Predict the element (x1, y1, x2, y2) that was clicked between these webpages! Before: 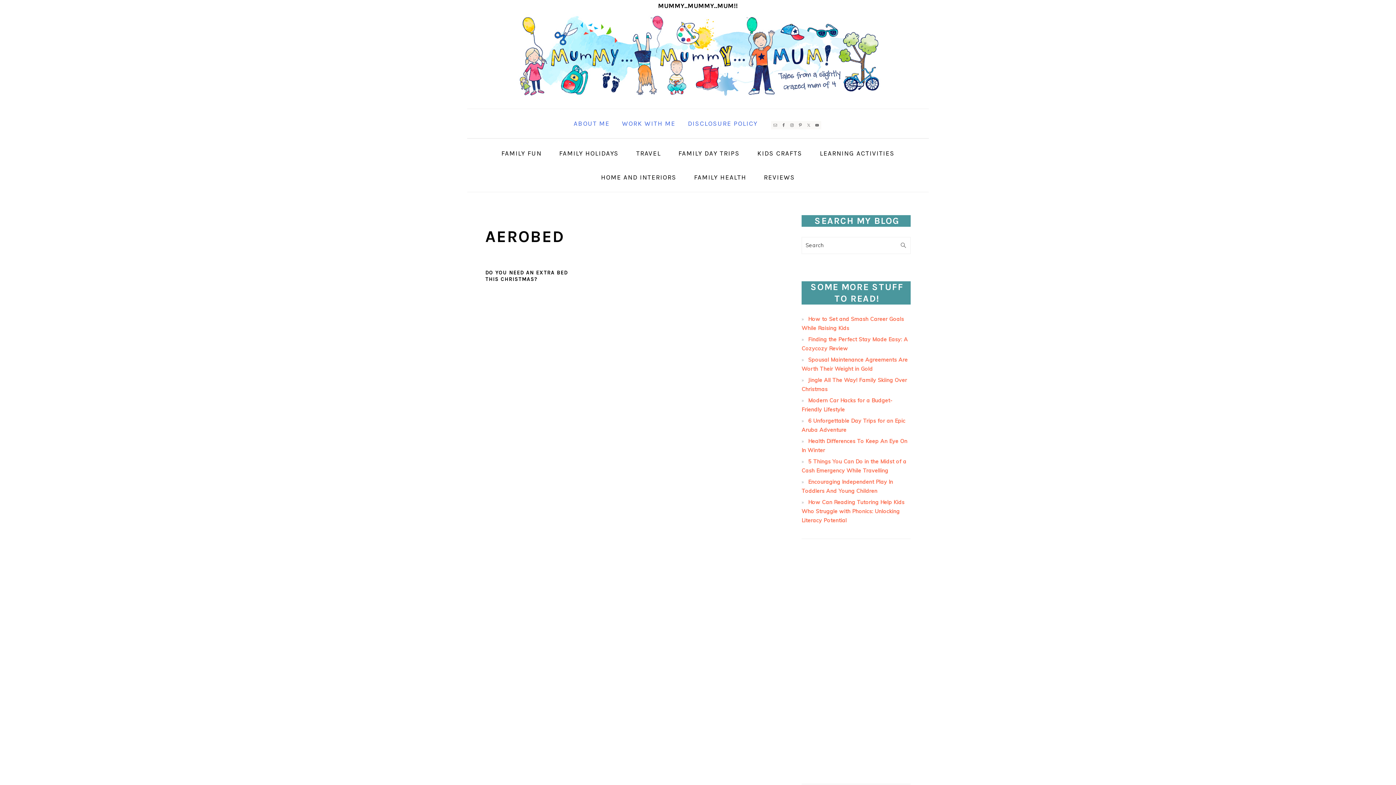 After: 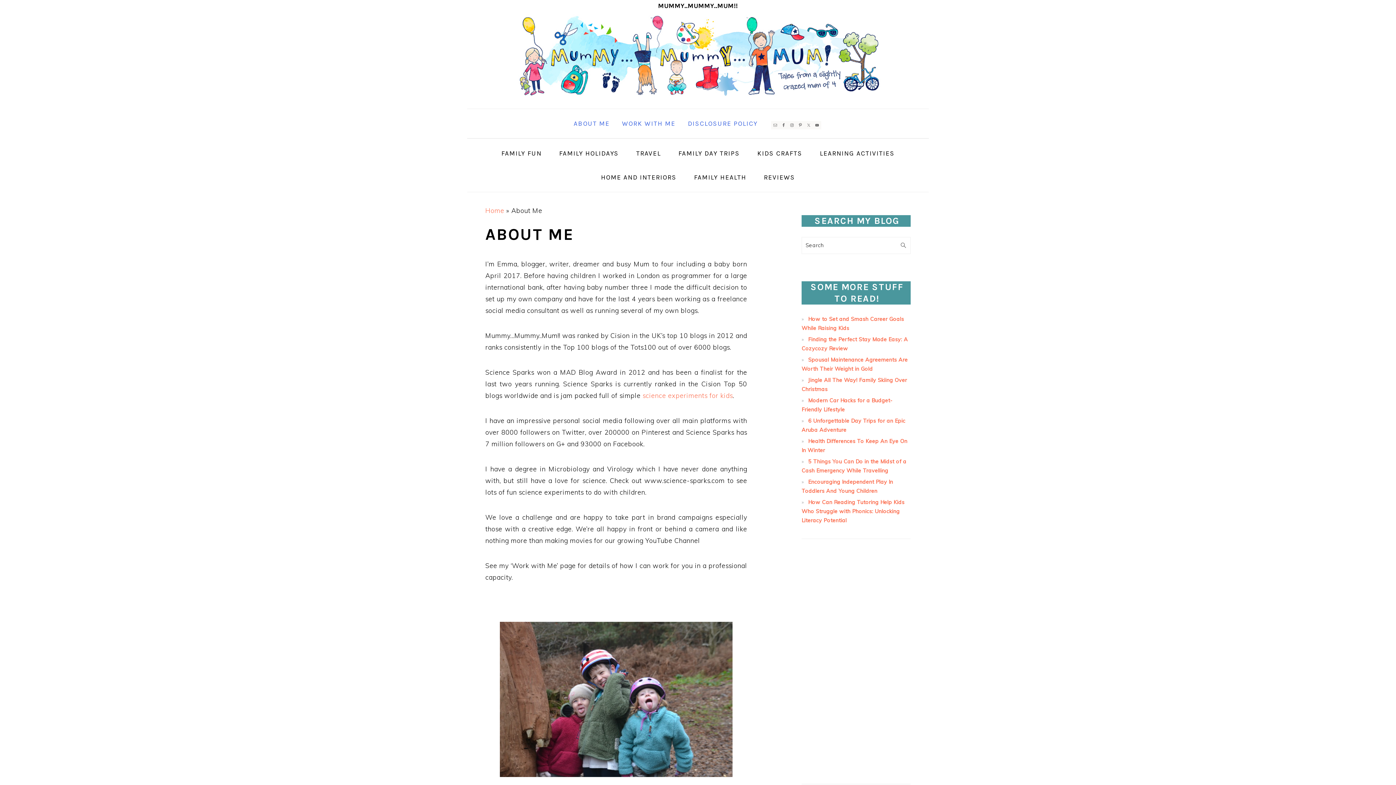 Action: label: ABOUT ME bbox: (568, 111, 614, 135)